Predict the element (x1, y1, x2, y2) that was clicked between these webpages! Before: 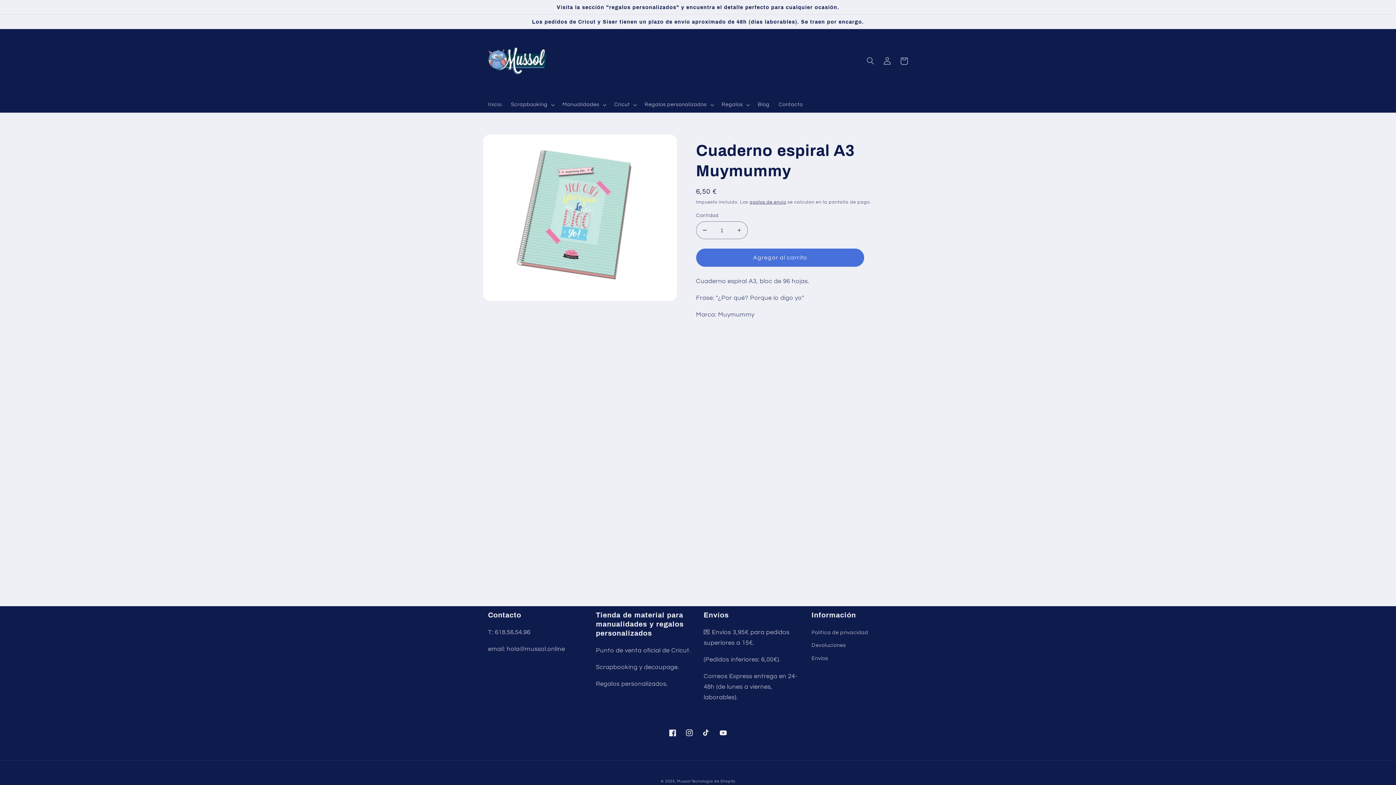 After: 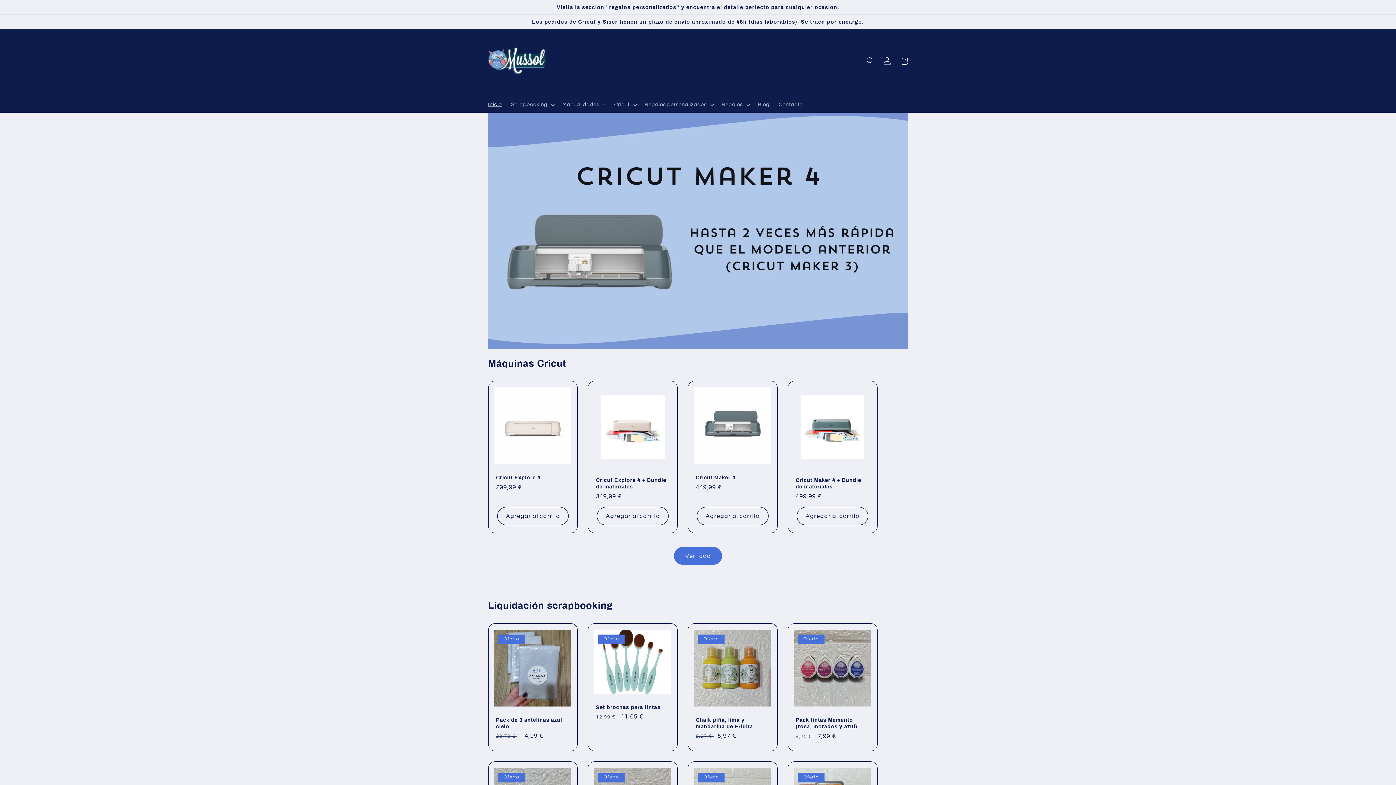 Action: label: Inicio bbox: (483, 97, 506, 112)